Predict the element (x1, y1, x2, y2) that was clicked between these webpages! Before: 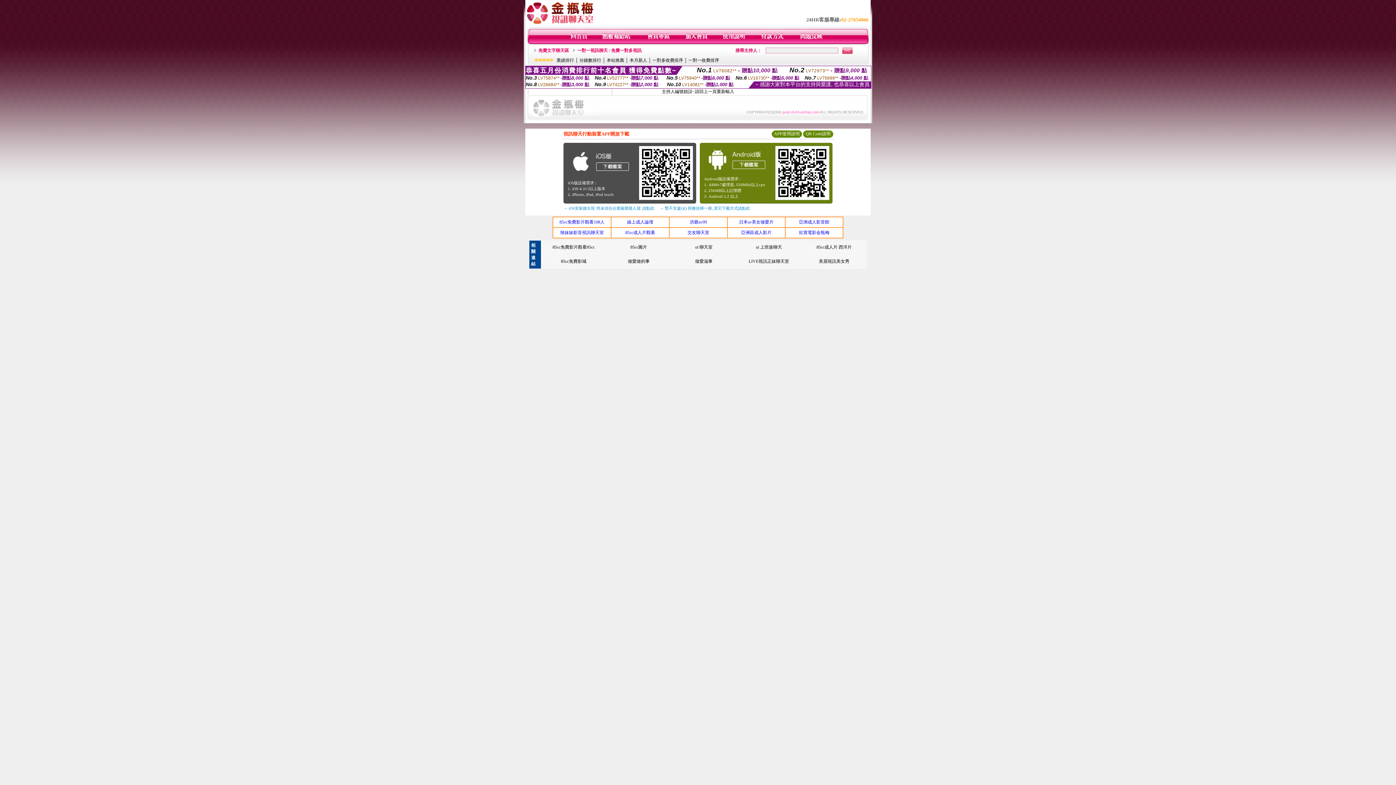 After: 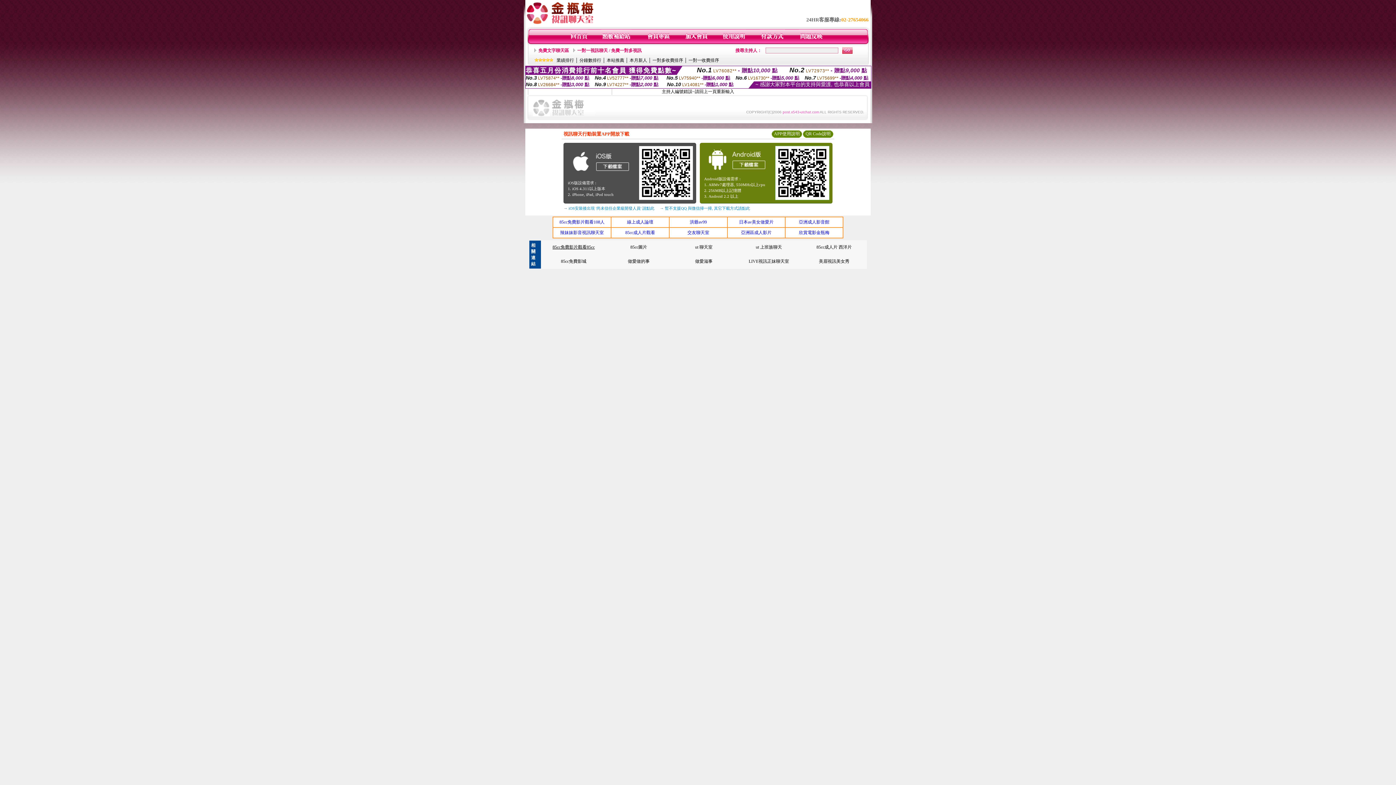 Action: bbox: (552, 244, 594, 249) label: 85cc免費影片觀看85cc